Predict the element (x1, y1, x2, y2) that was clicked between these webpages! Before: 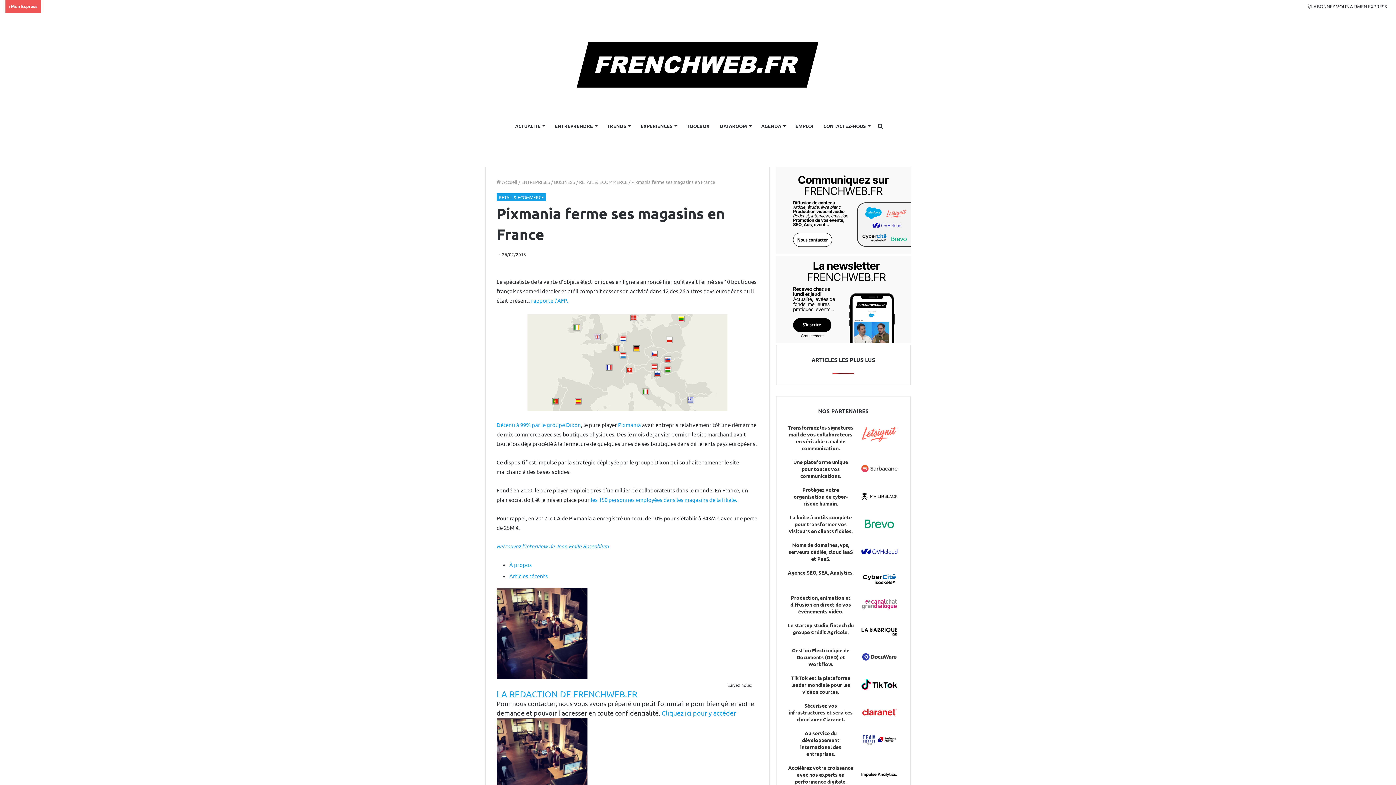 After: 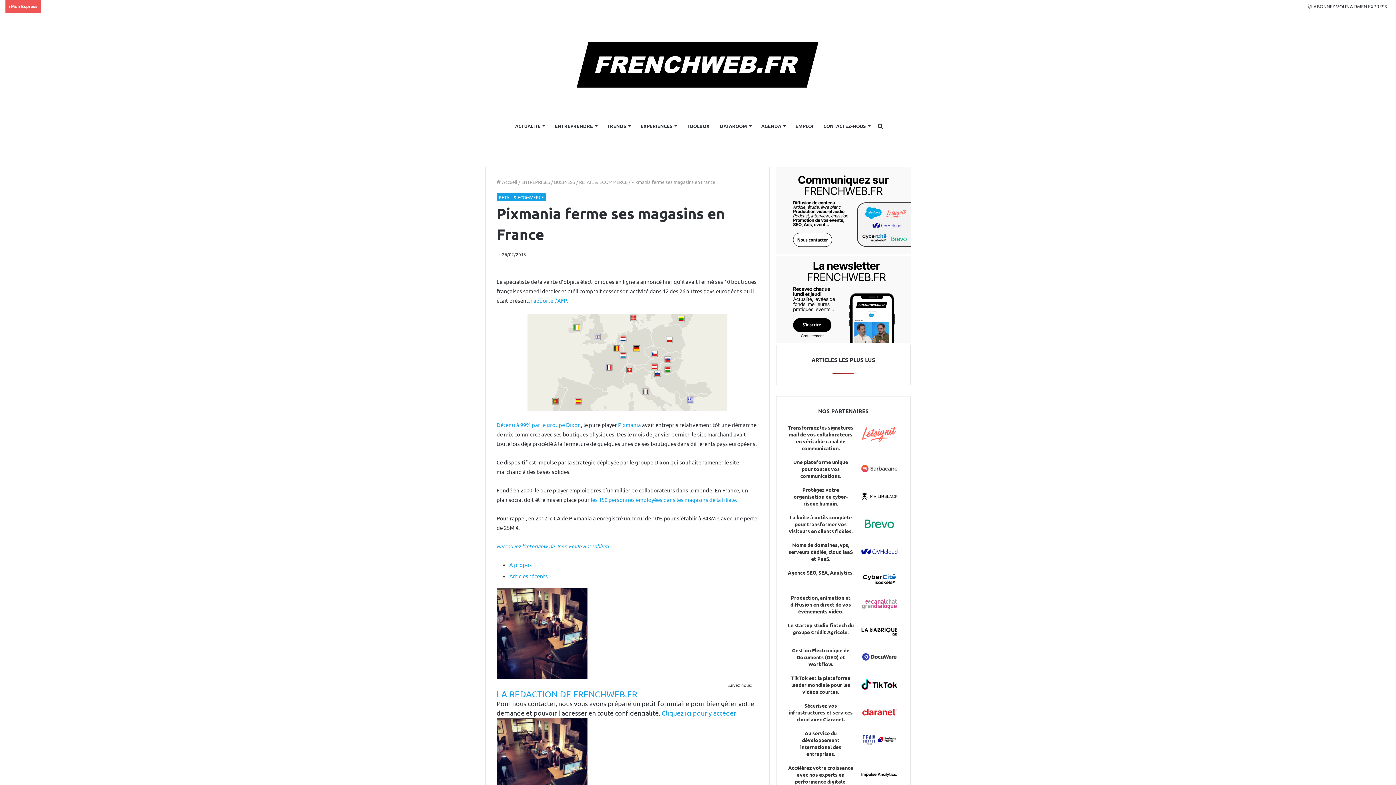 Action: label: CANALCHAT bbox: (859, 594, 899, 614)